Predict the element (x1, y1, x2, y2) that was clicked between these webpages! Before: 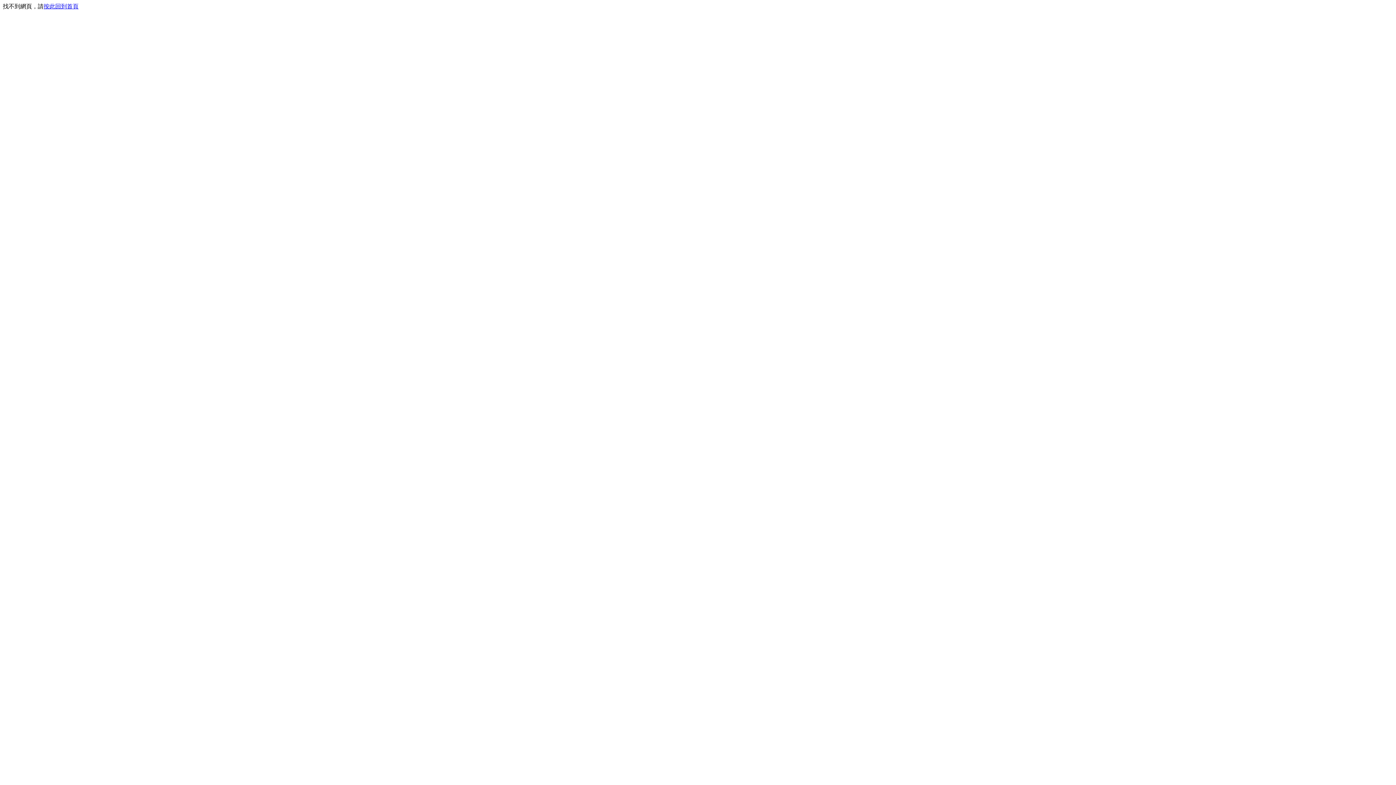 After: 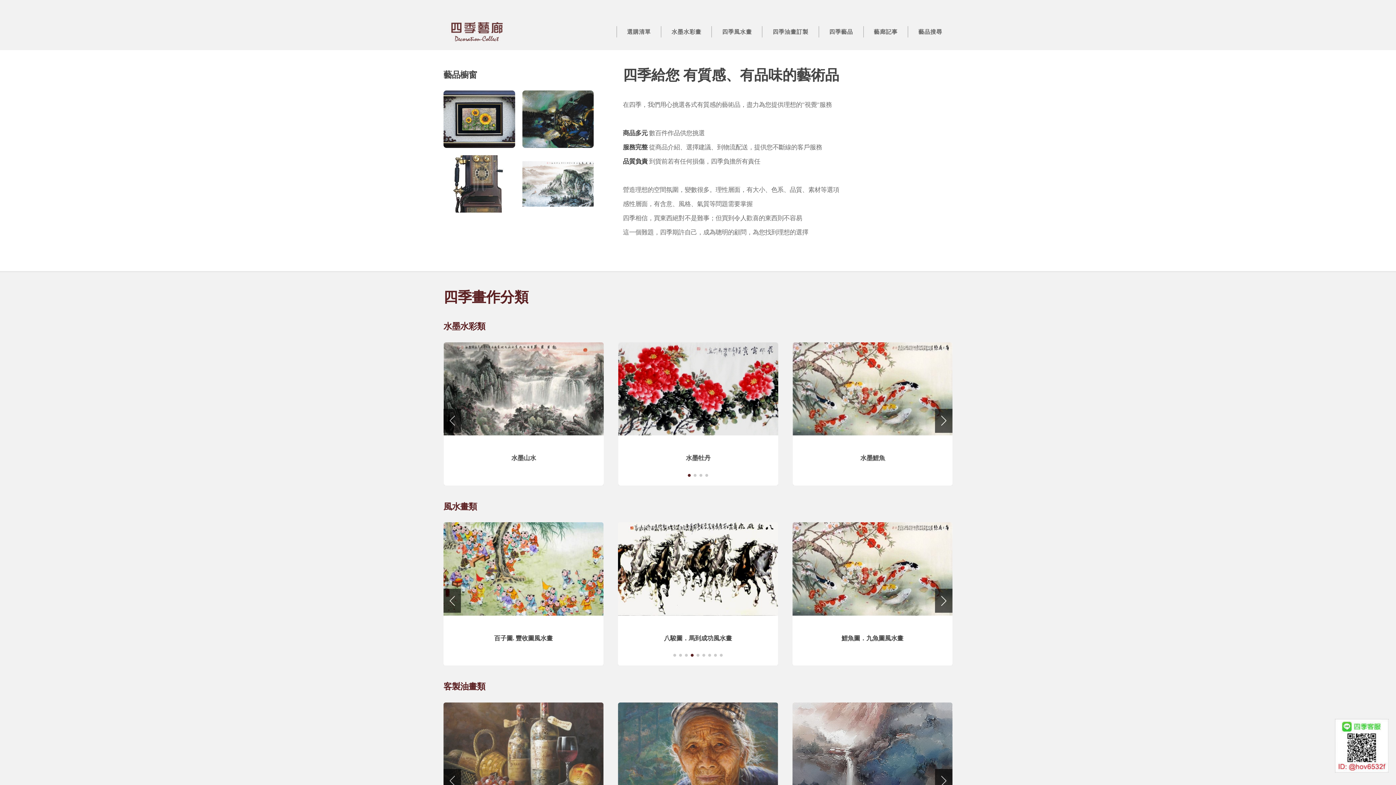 Action: bbox: (43, 3, 78, 9) label: 按此回到首頁